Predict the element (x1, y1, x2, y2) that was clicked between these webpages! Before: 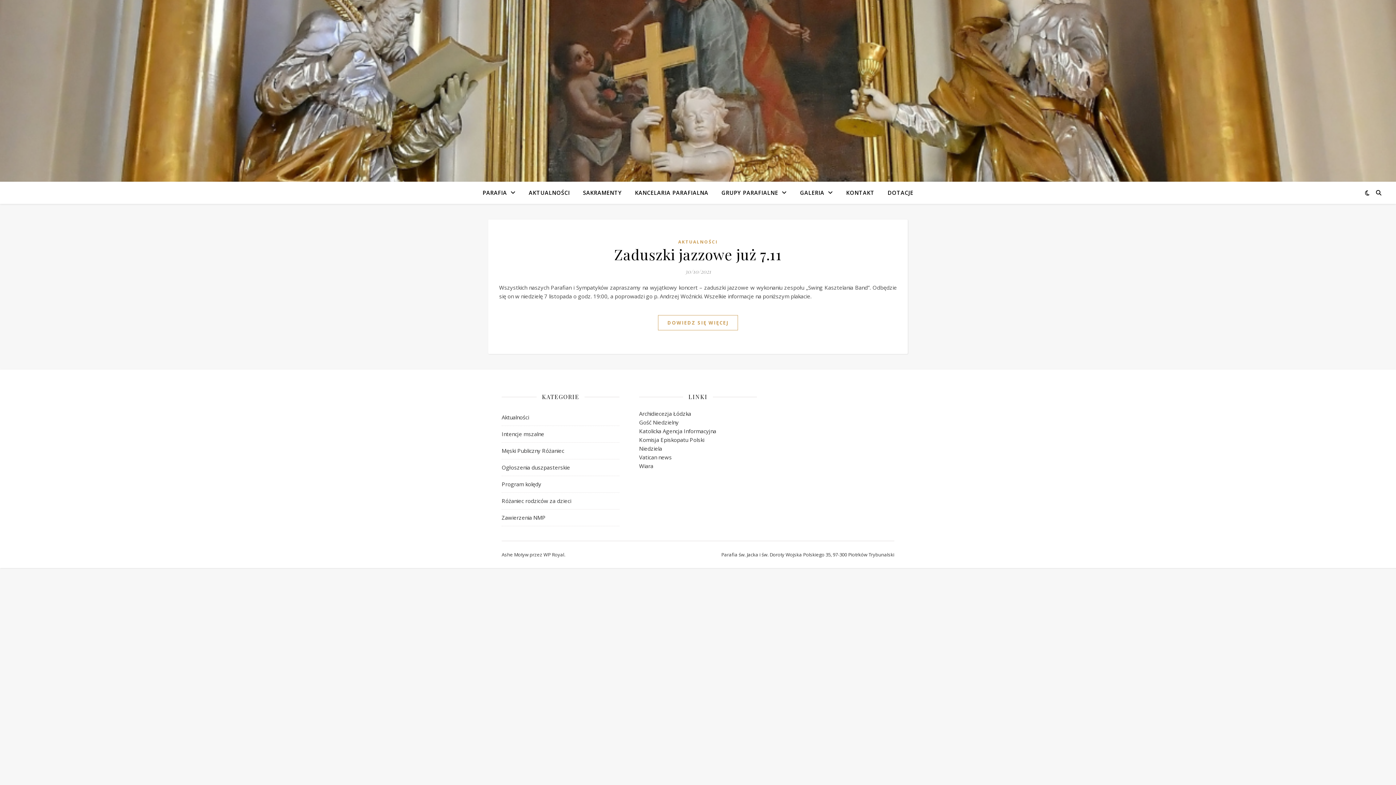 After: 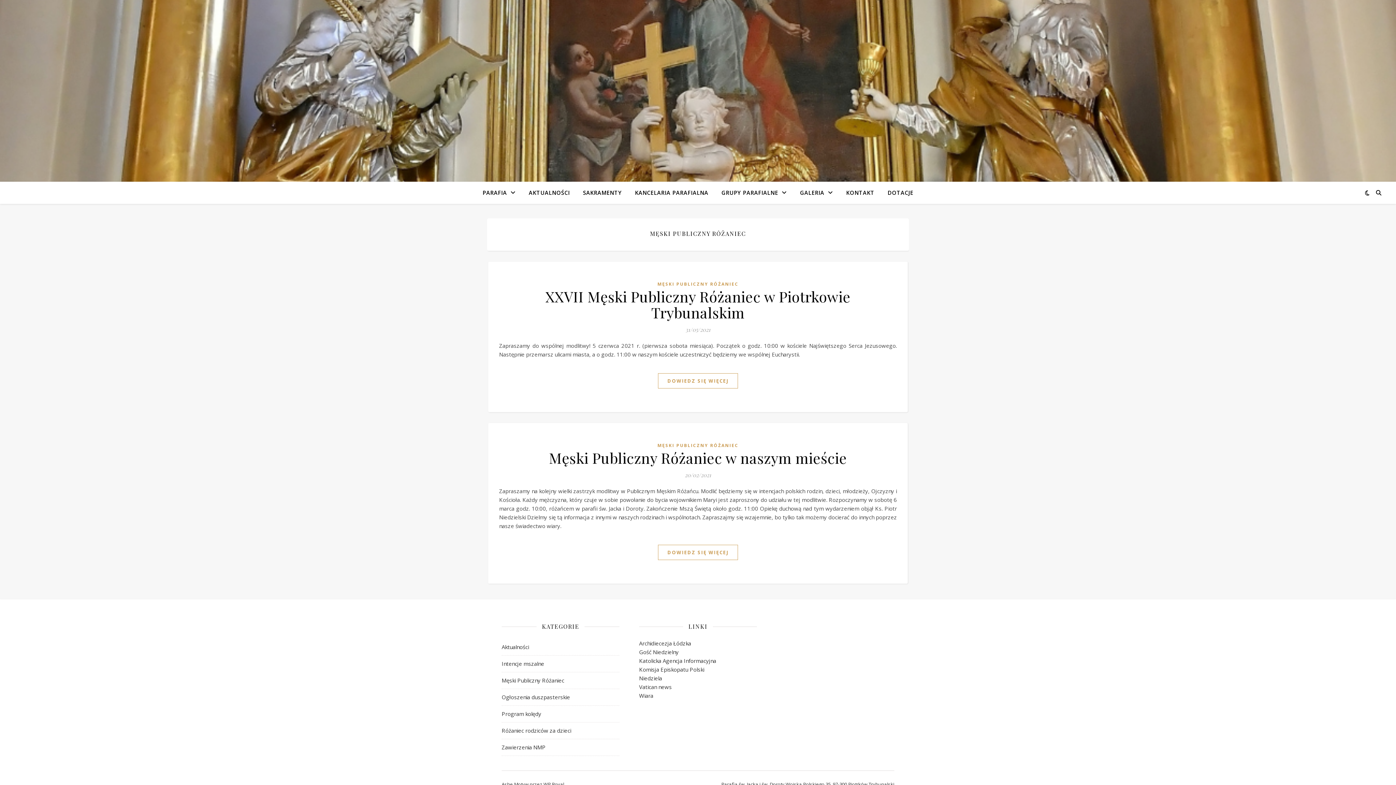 Action: bbox: (501, 442, 564, 459) label: Męski Publiczny Różaniec